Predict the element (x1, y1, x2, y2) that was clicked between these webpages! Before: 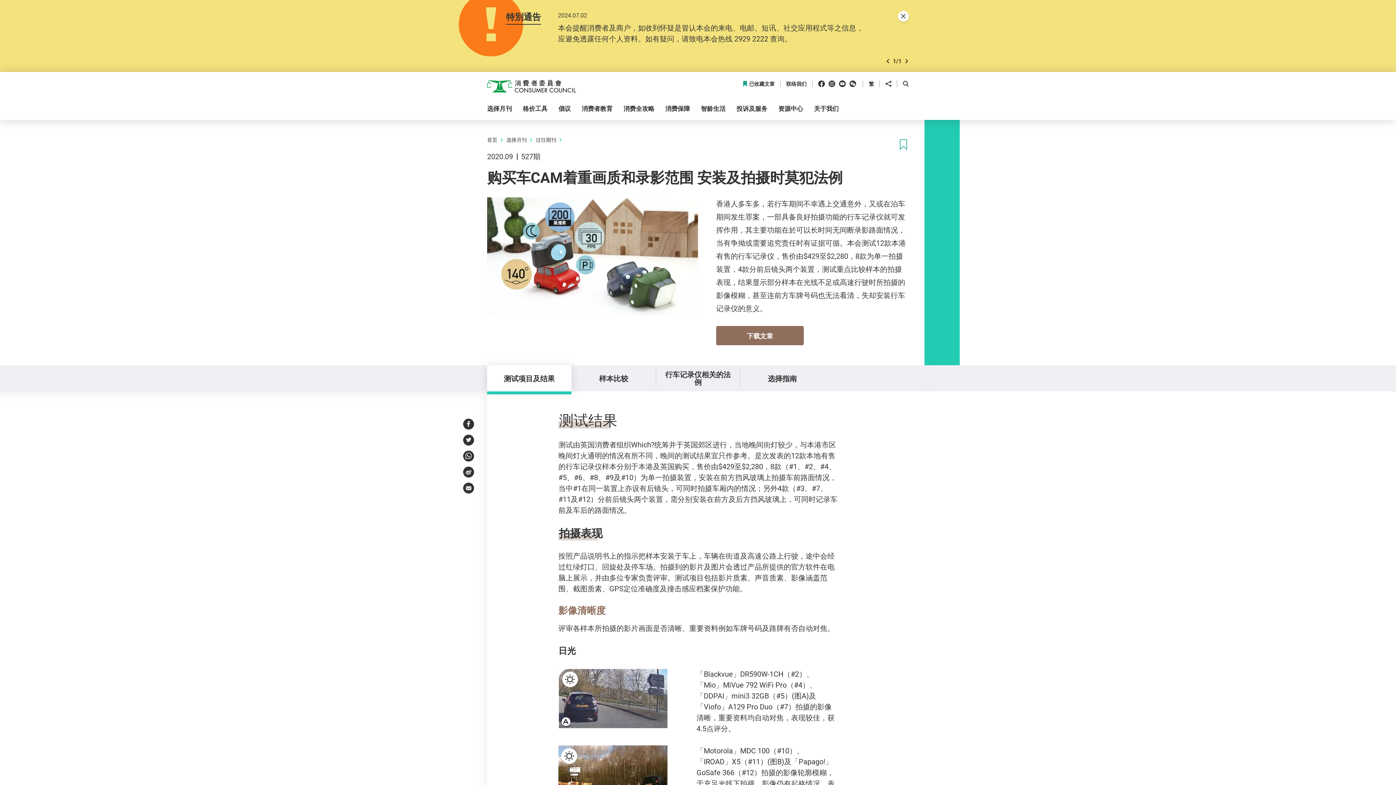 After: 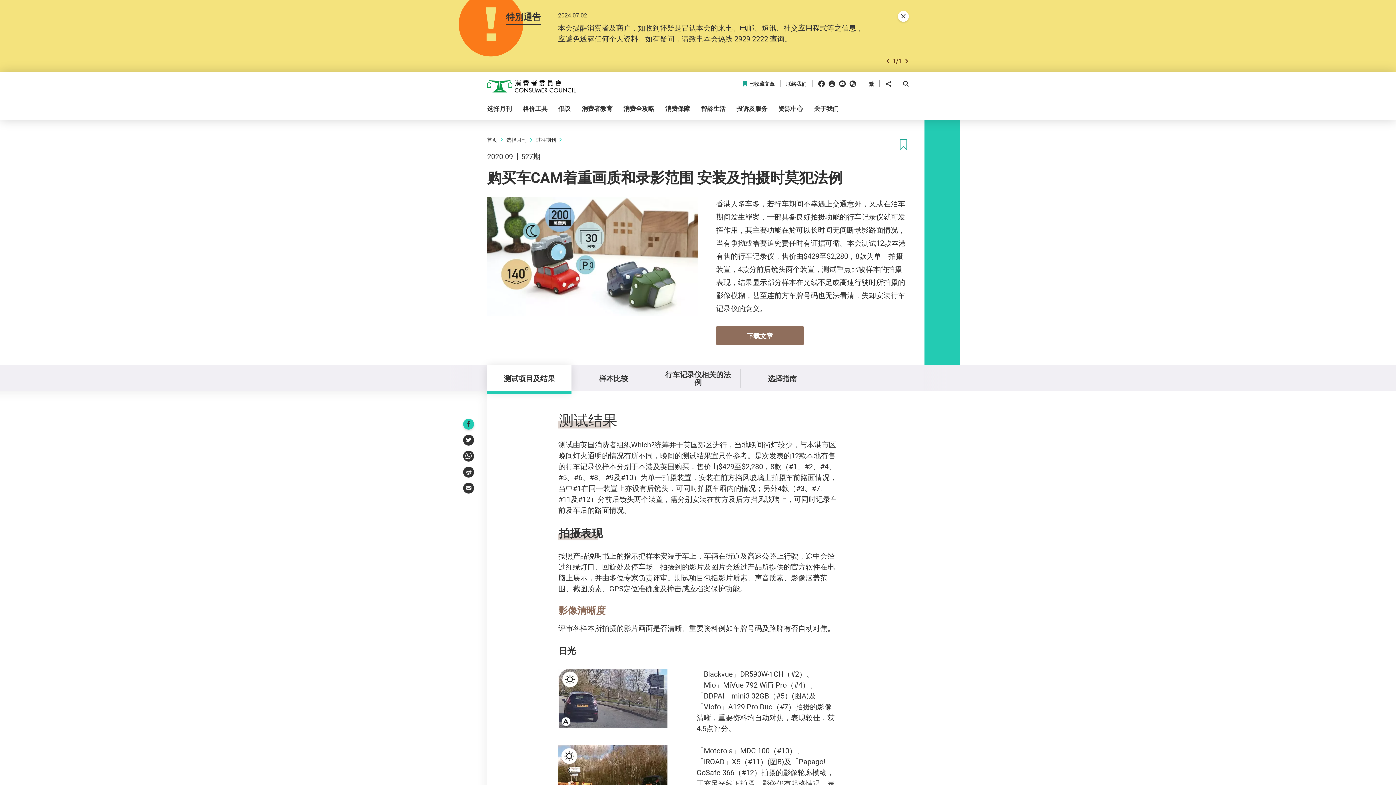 Action: label: Facebook bbox: (463, 418, 474, 429)